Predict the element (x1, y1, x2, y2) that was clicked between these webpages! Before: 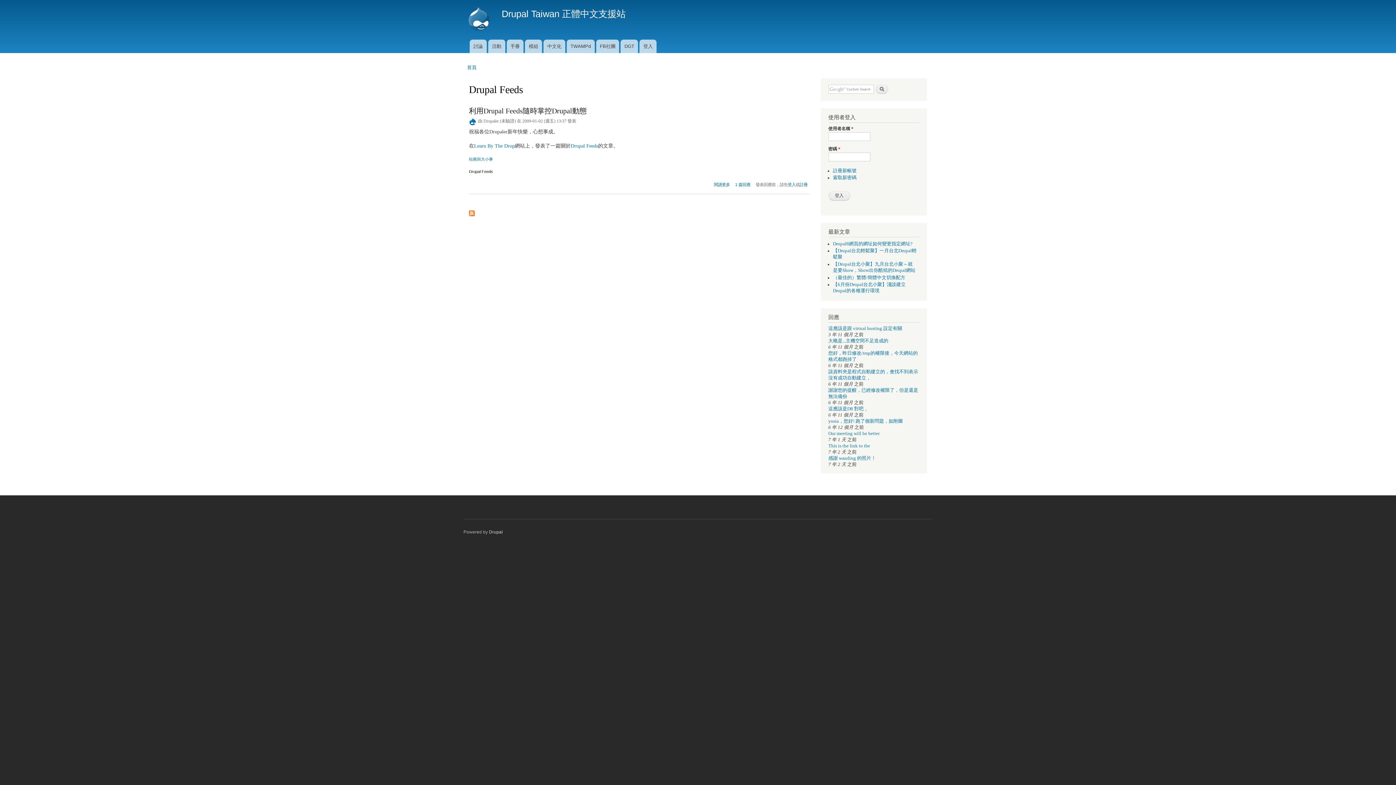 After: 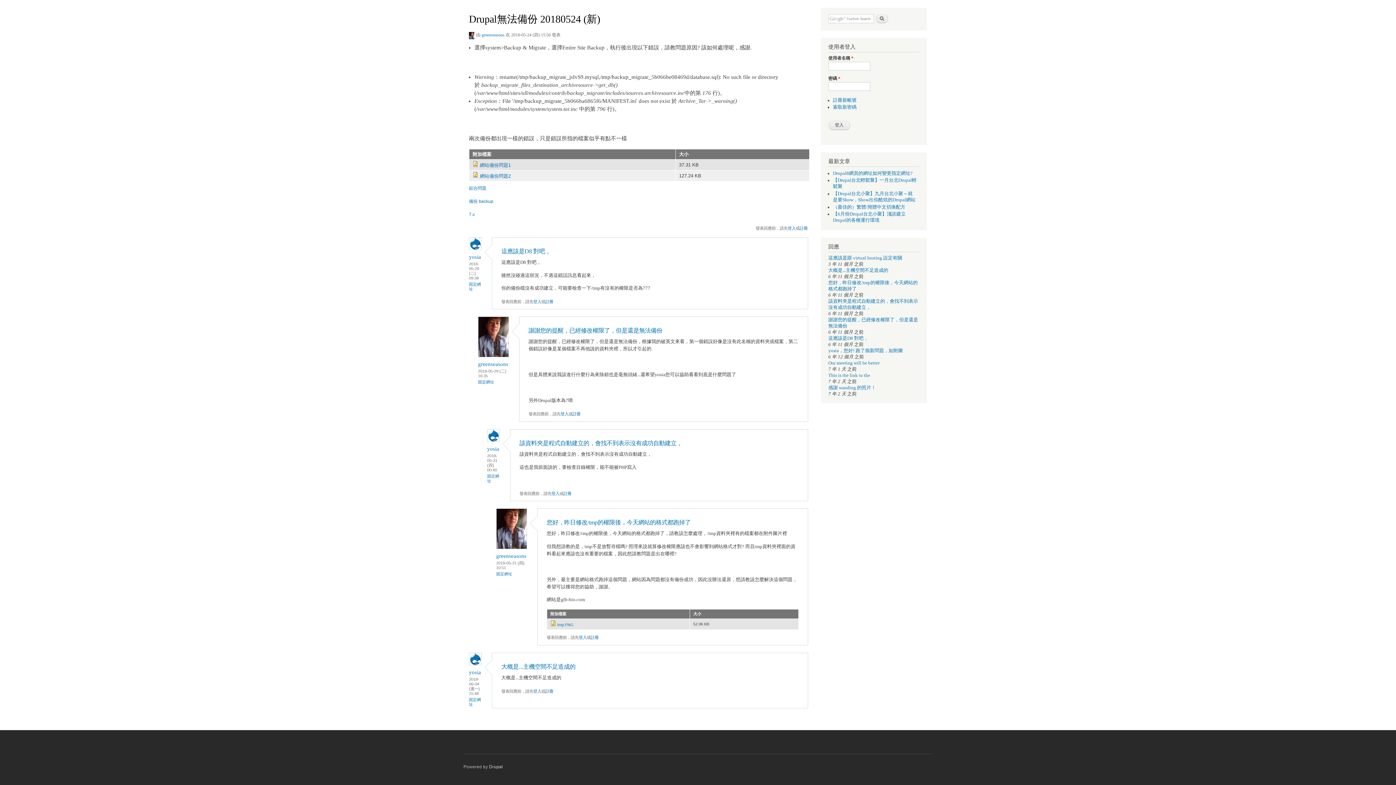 Action: bbox: (828, 338, 888, 343) label: 大概是...主機空間不足造成的